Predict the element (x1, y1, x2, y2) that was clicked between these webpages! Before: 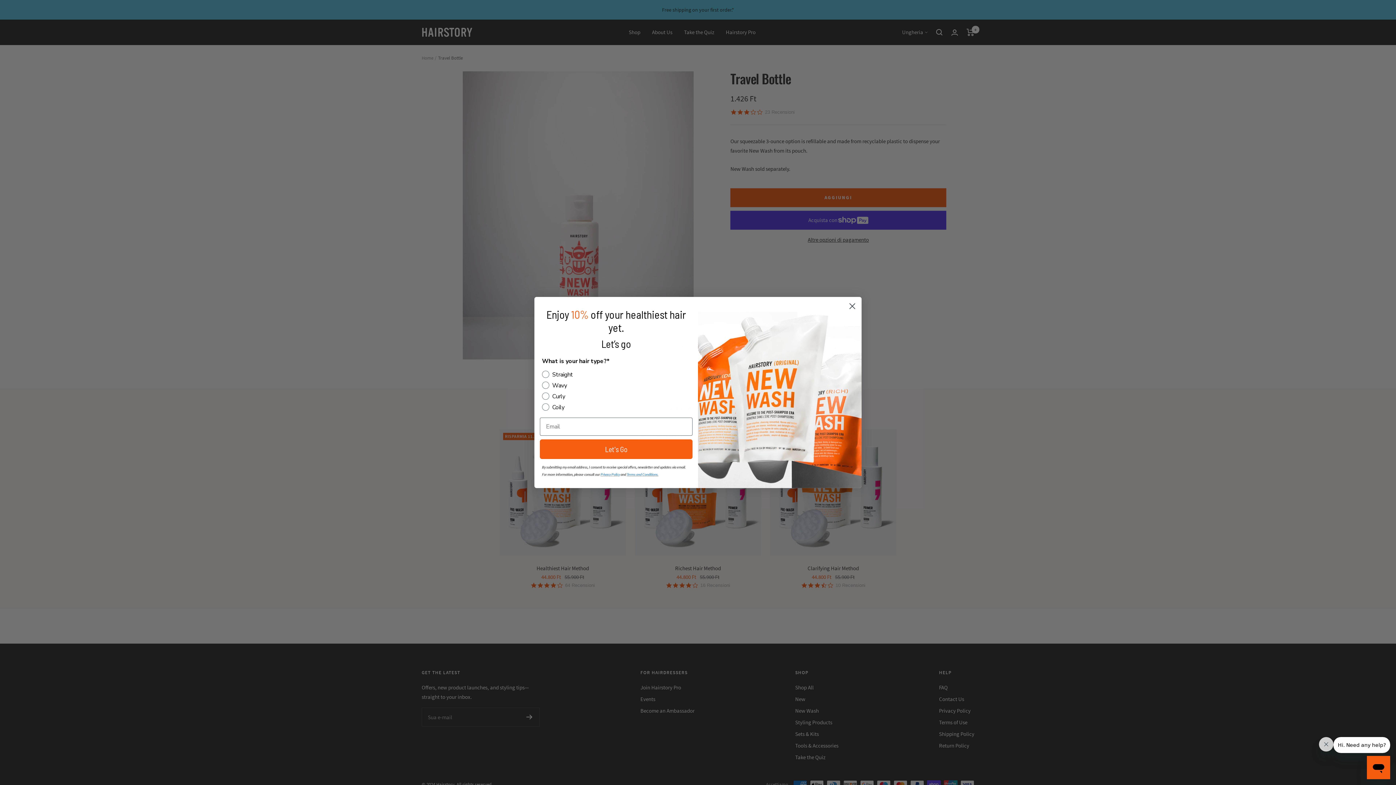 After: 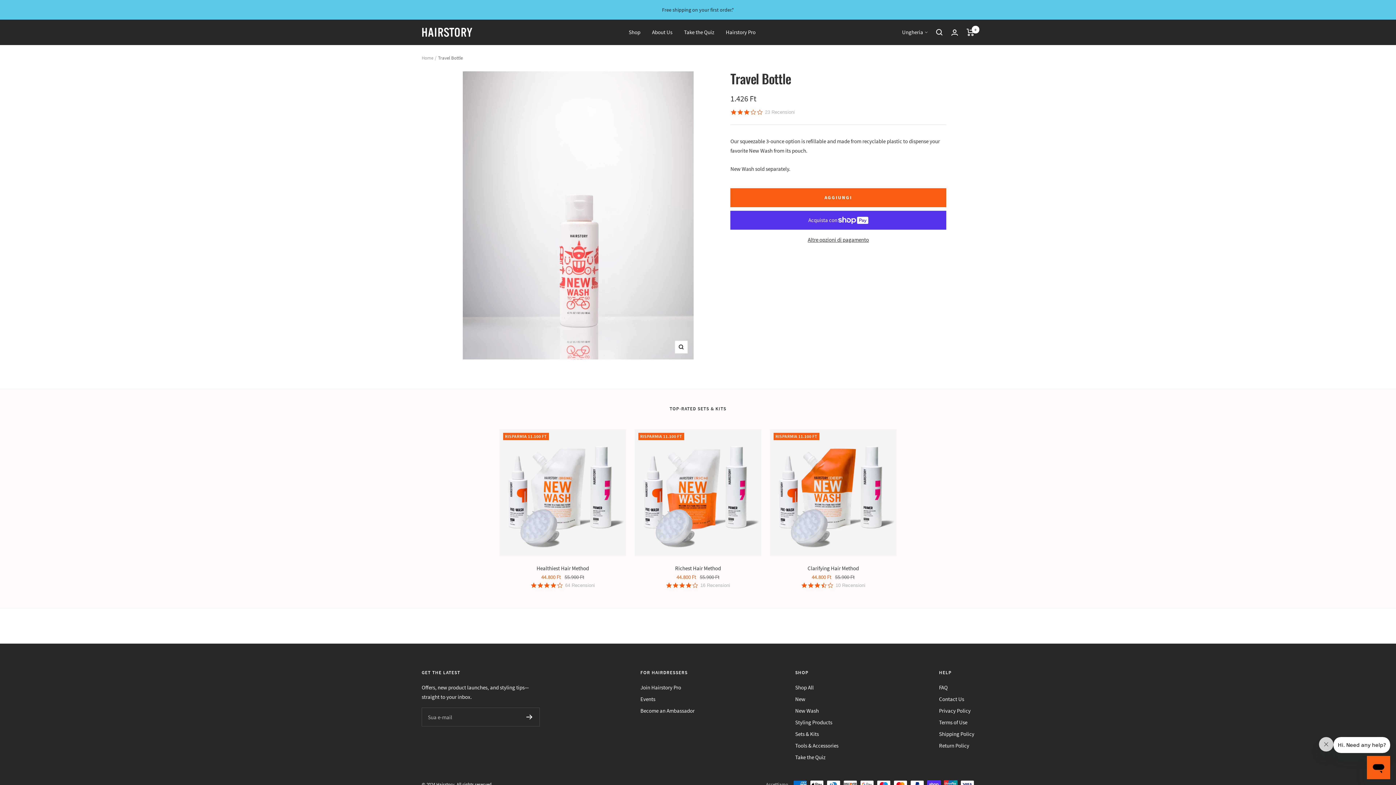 Action: label: Close dialog bbox: (846, 300, 858, 312)